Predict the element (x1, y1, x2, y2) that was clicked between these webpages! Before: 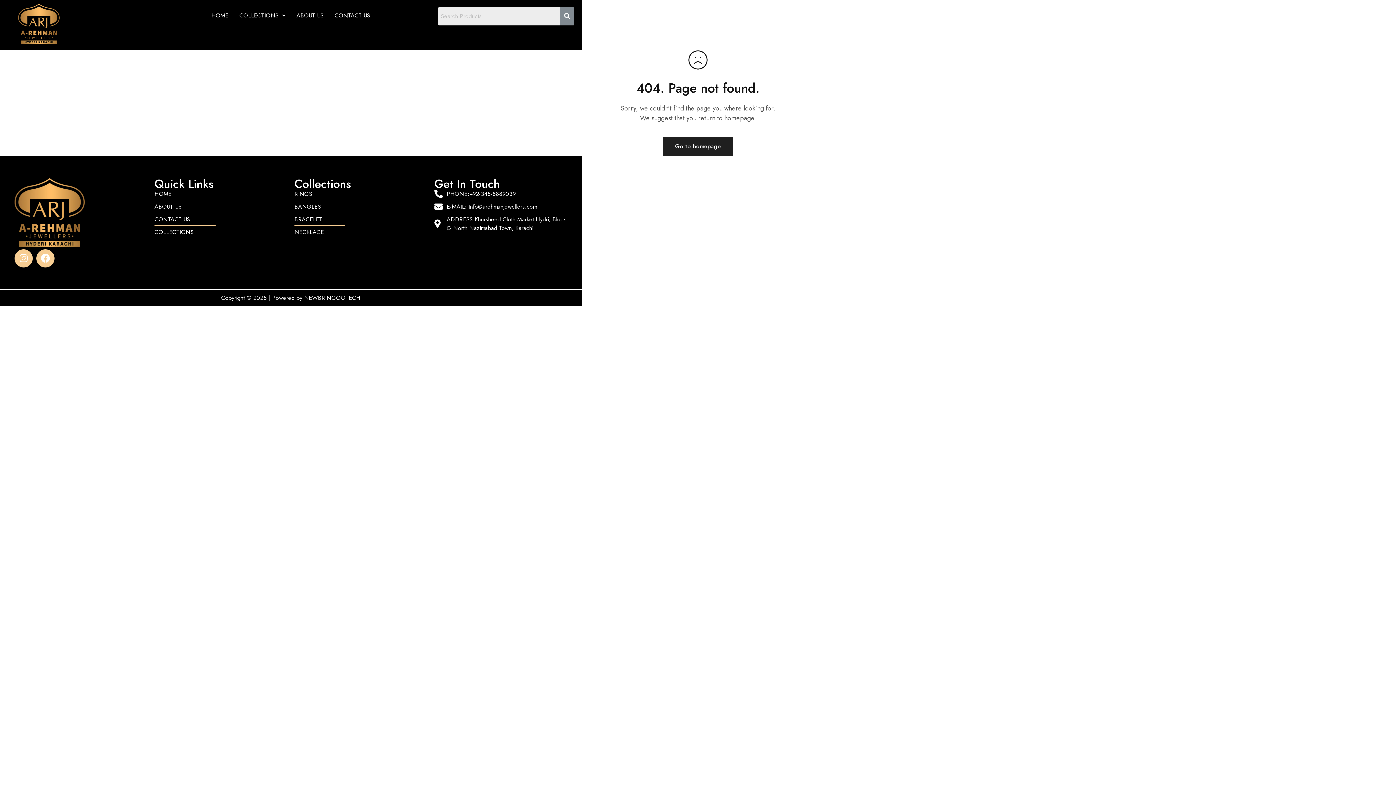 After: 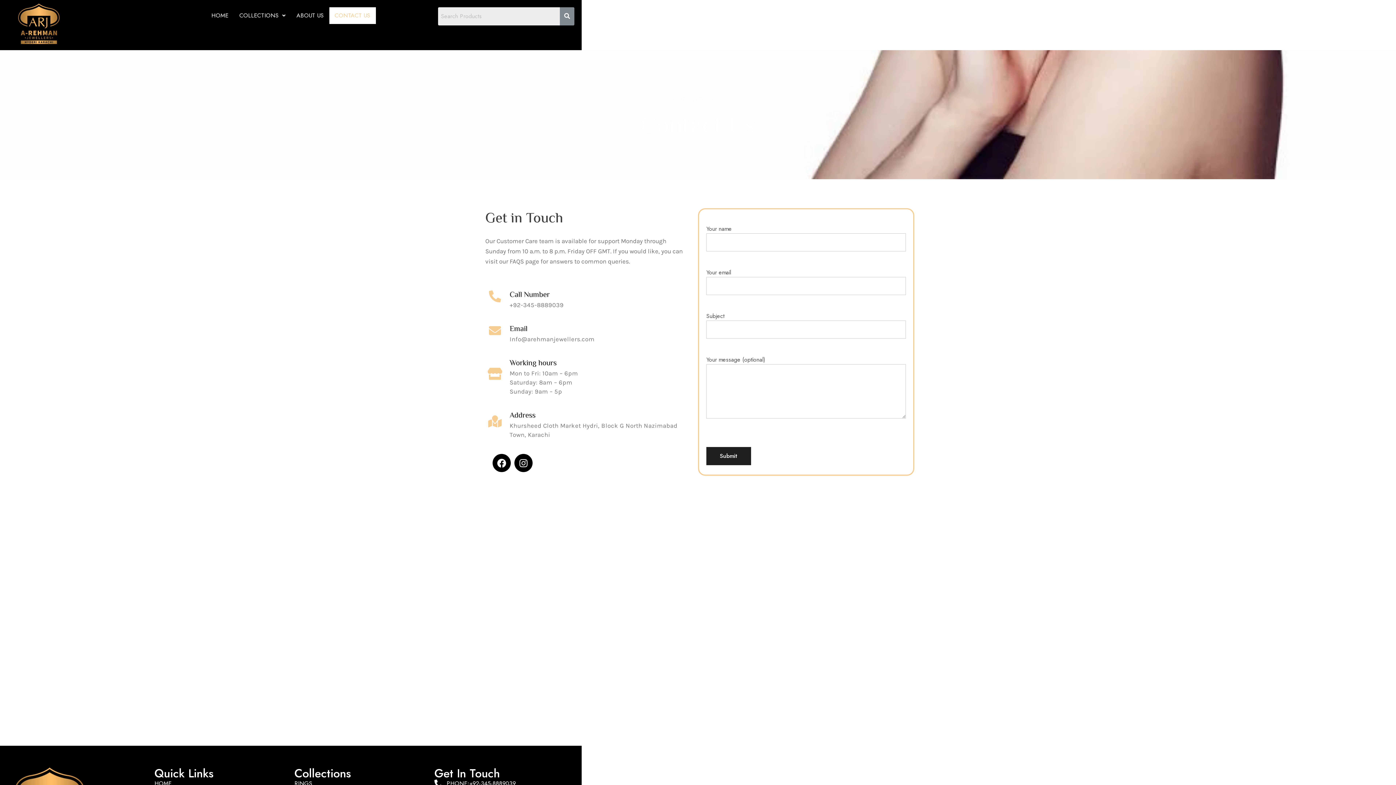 Action: bbox: (329, 7, 375, 24) label: CONTACT US